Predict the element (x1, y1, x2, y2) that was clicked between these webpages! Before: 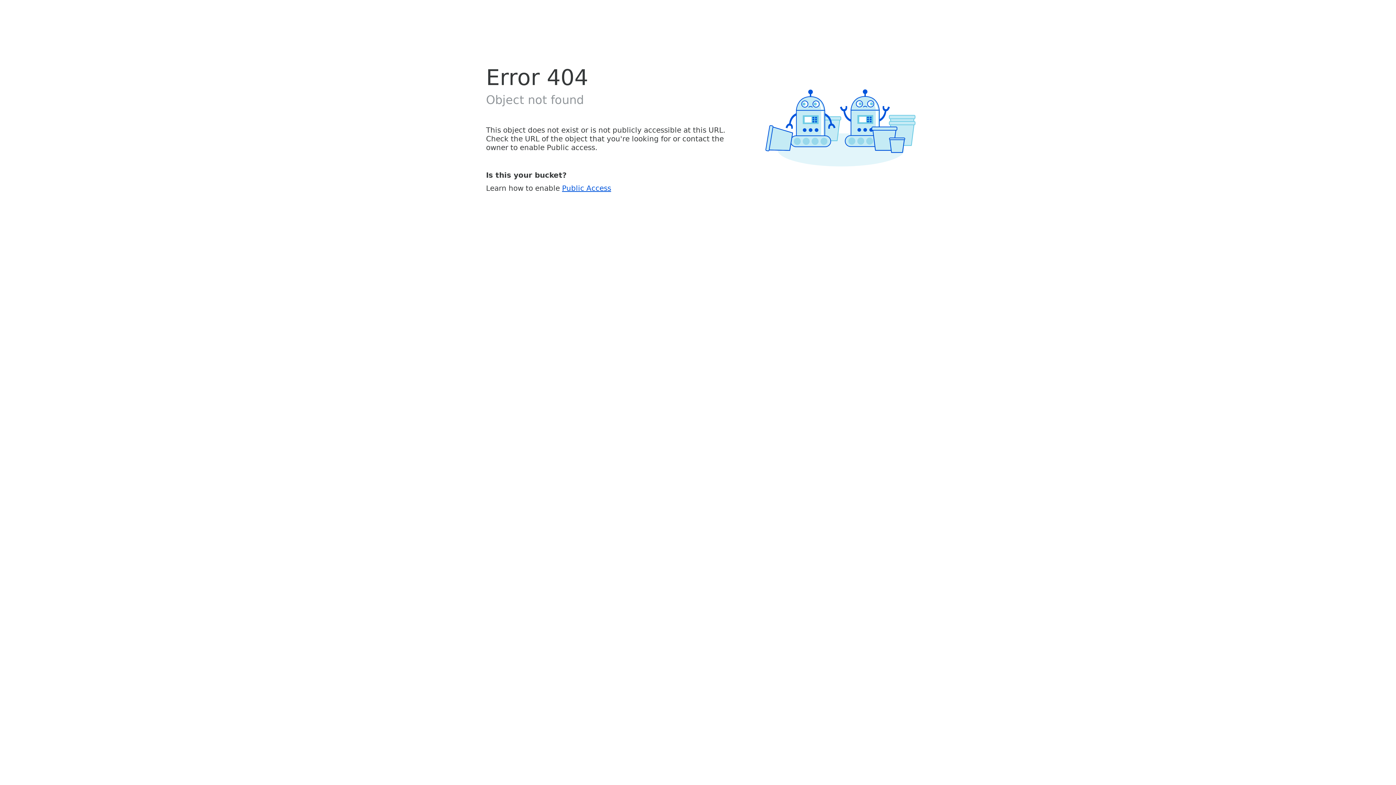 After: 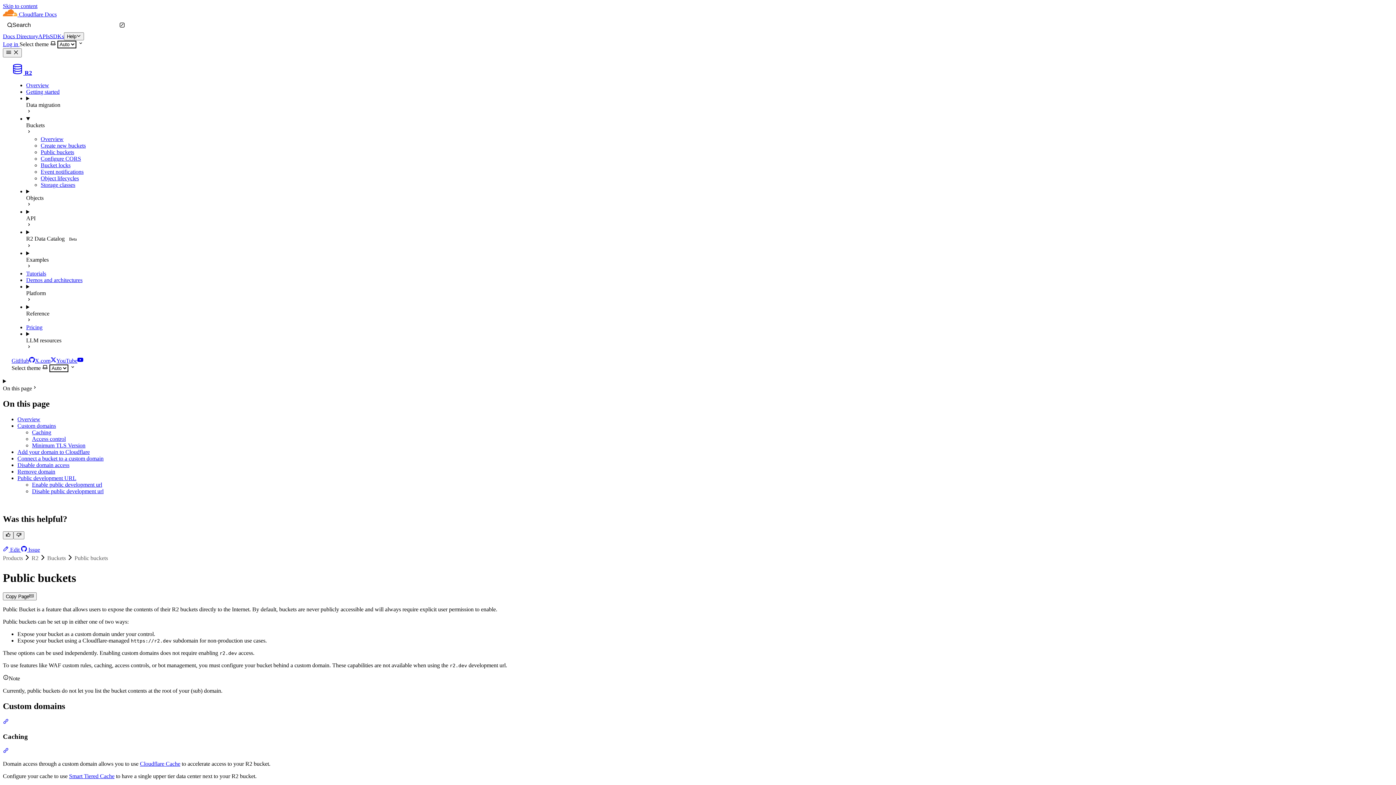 Action: bbox: (562, 183, 611, 192) label: Public Access